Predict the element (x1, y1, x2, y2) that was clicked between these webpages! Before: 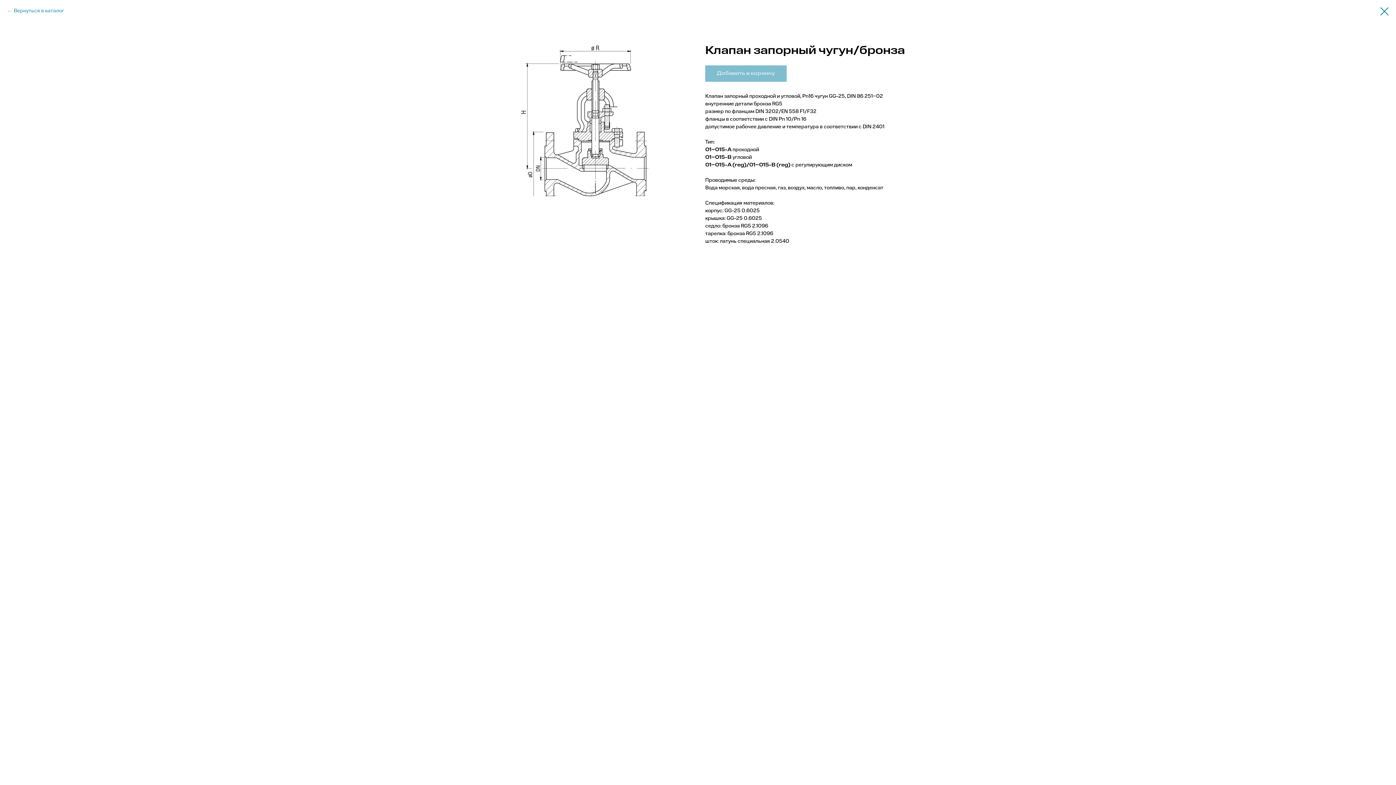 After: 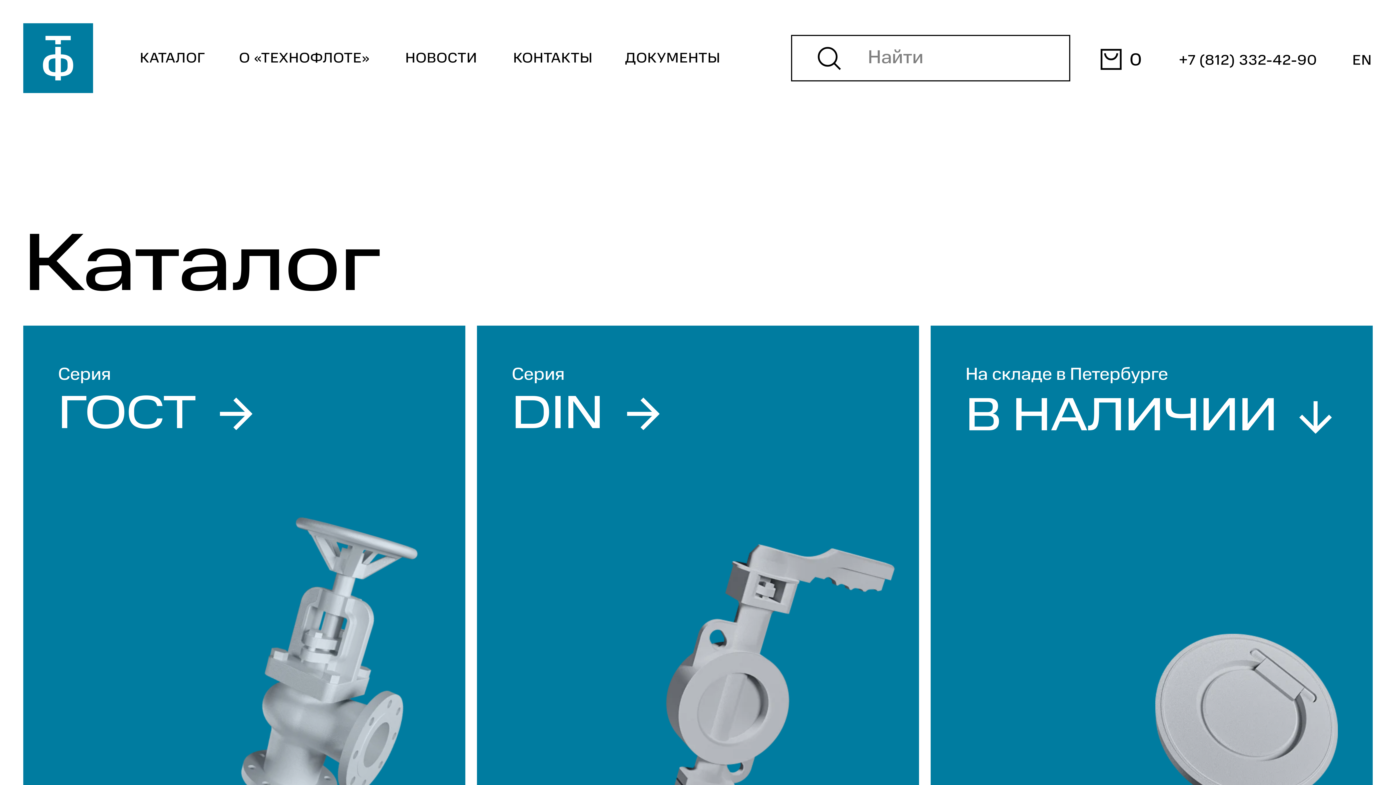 Action: label: Вернуться в каталог bbox: (7, 7, 64, 14)